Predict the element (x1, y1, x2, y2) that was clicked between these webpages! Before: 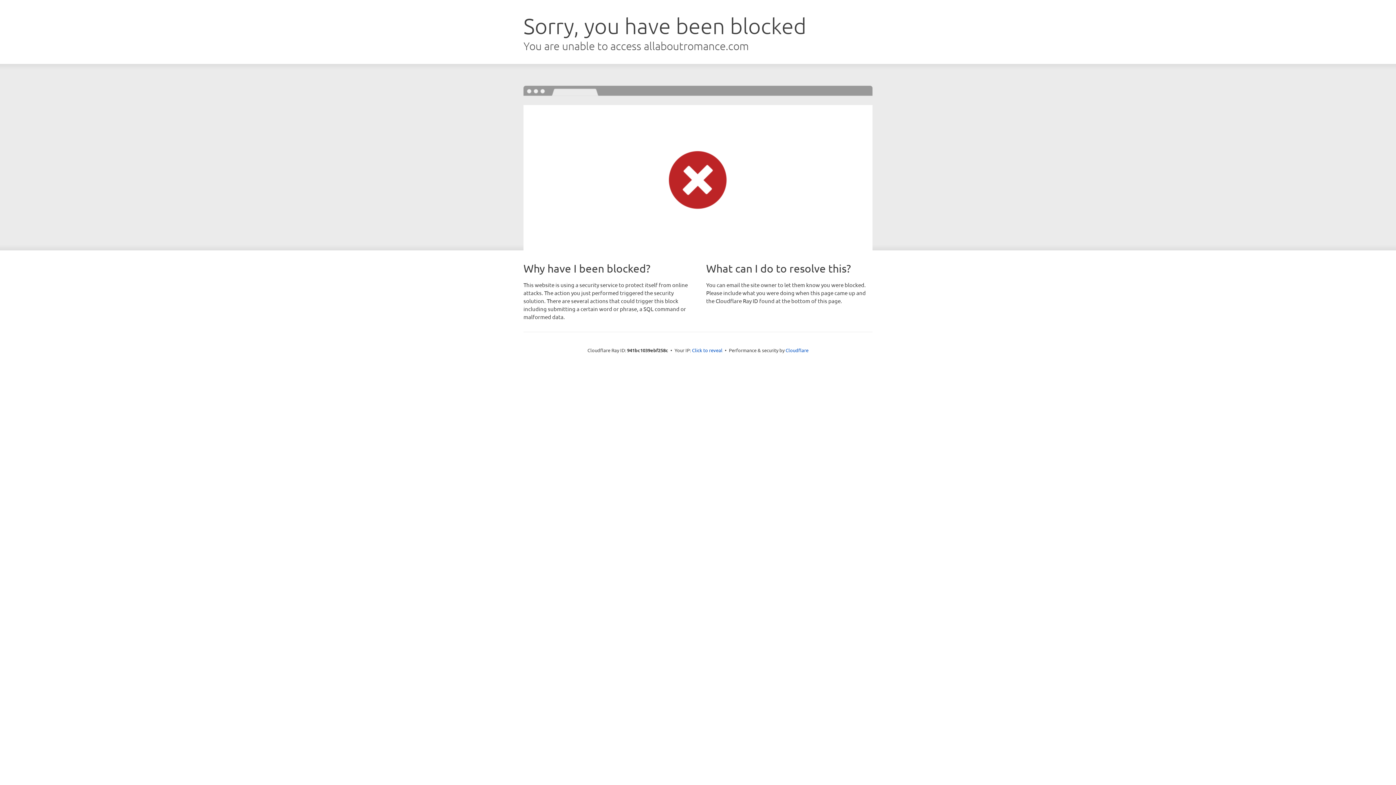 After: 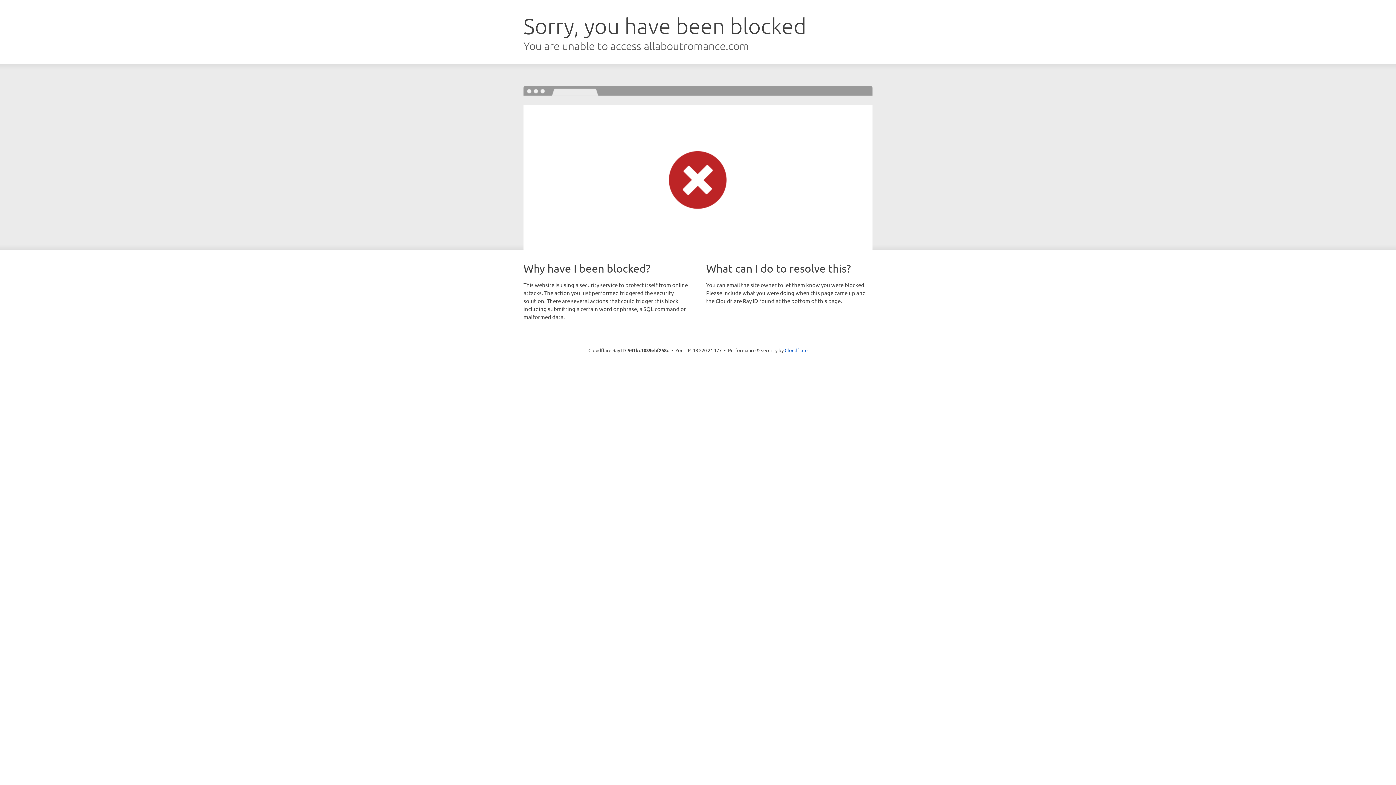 Action: bbox: (692, 346, 722, 353) label: Click to reveal